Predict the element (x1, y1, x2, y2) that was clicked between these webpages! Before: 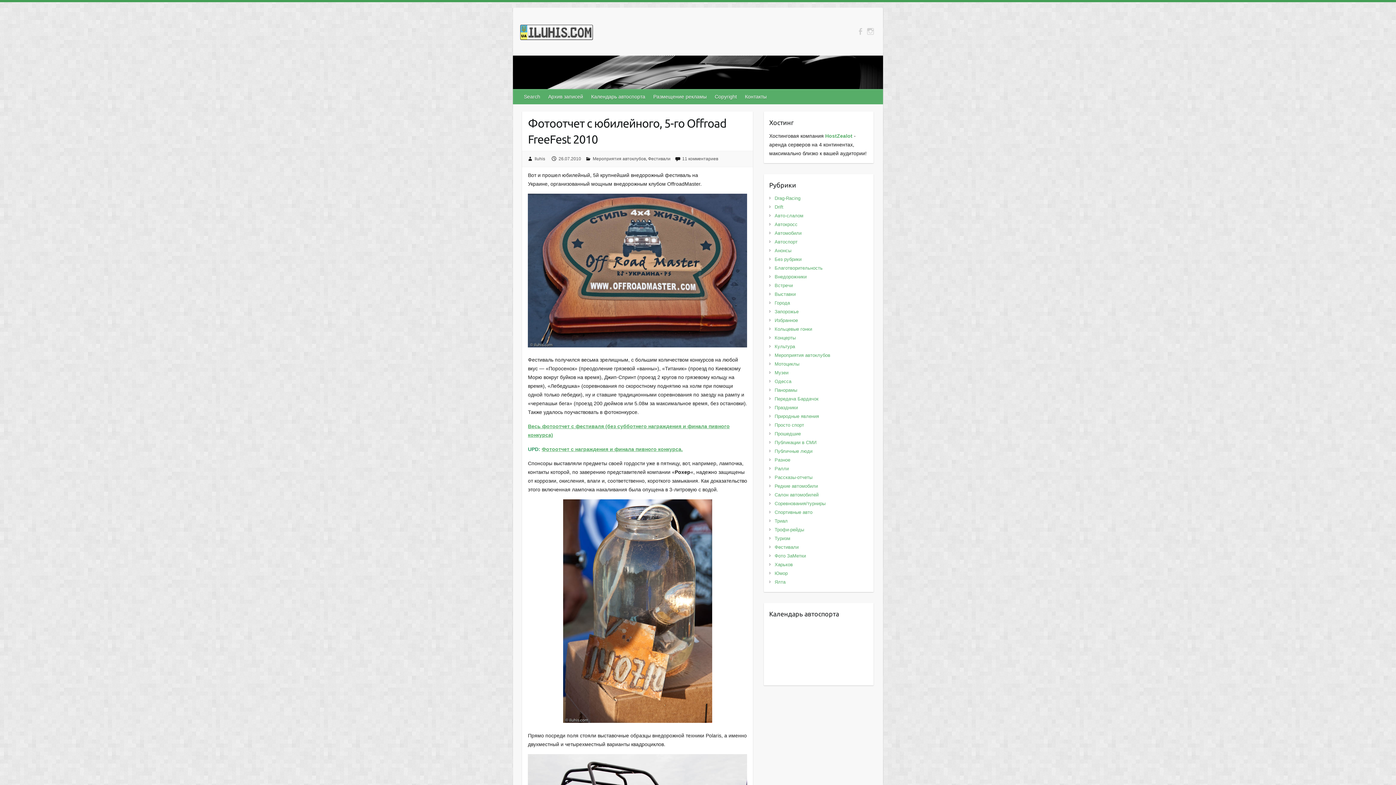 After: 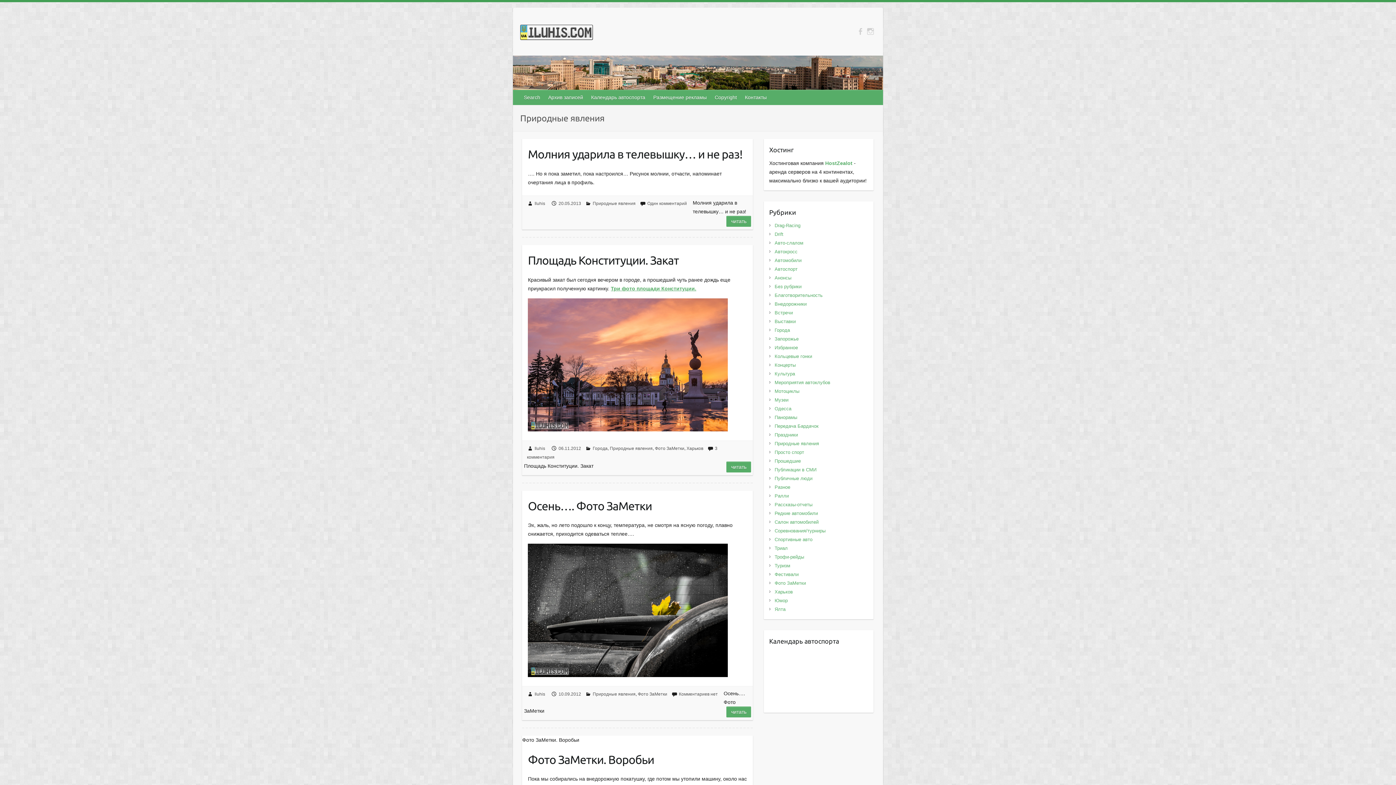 Action: bbox: (774, 413, 819, 419) label: Природные явления